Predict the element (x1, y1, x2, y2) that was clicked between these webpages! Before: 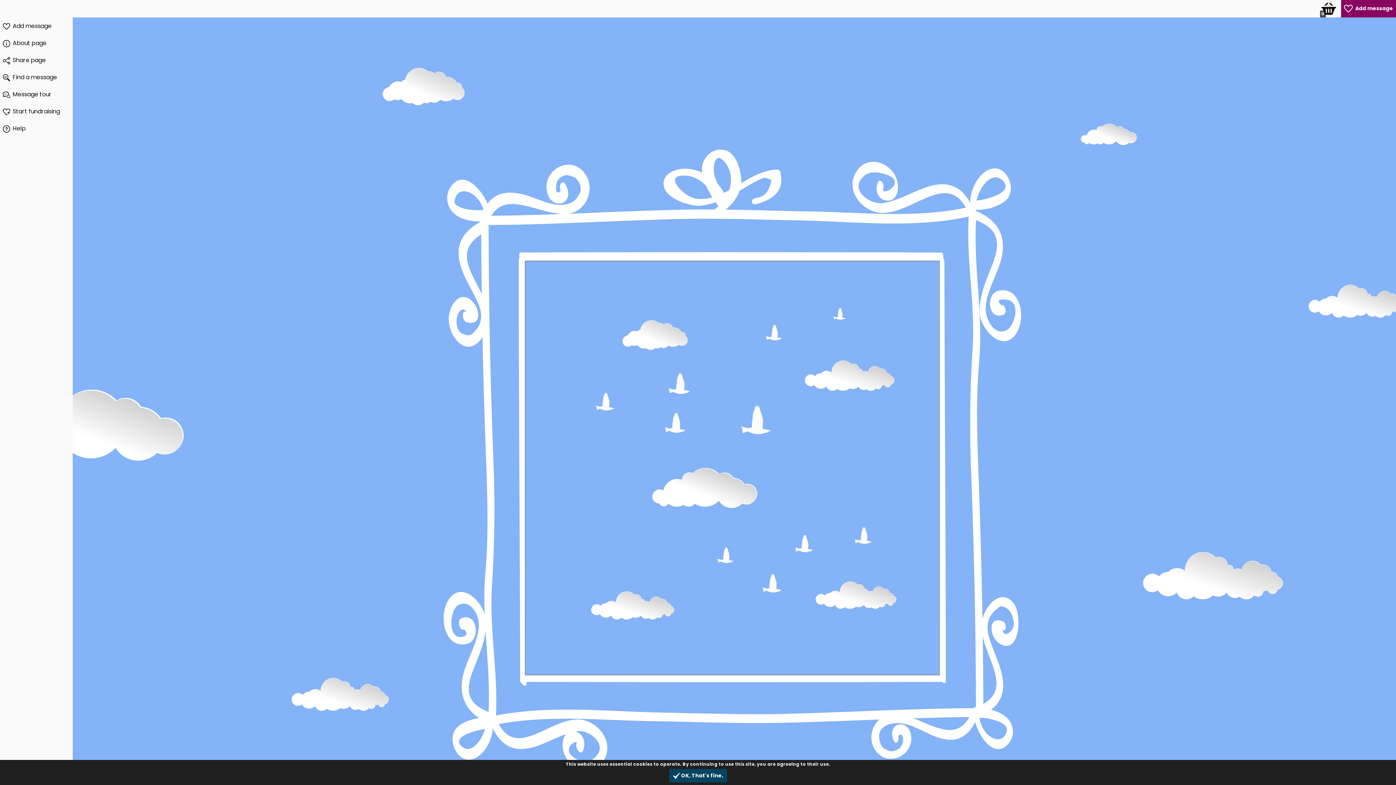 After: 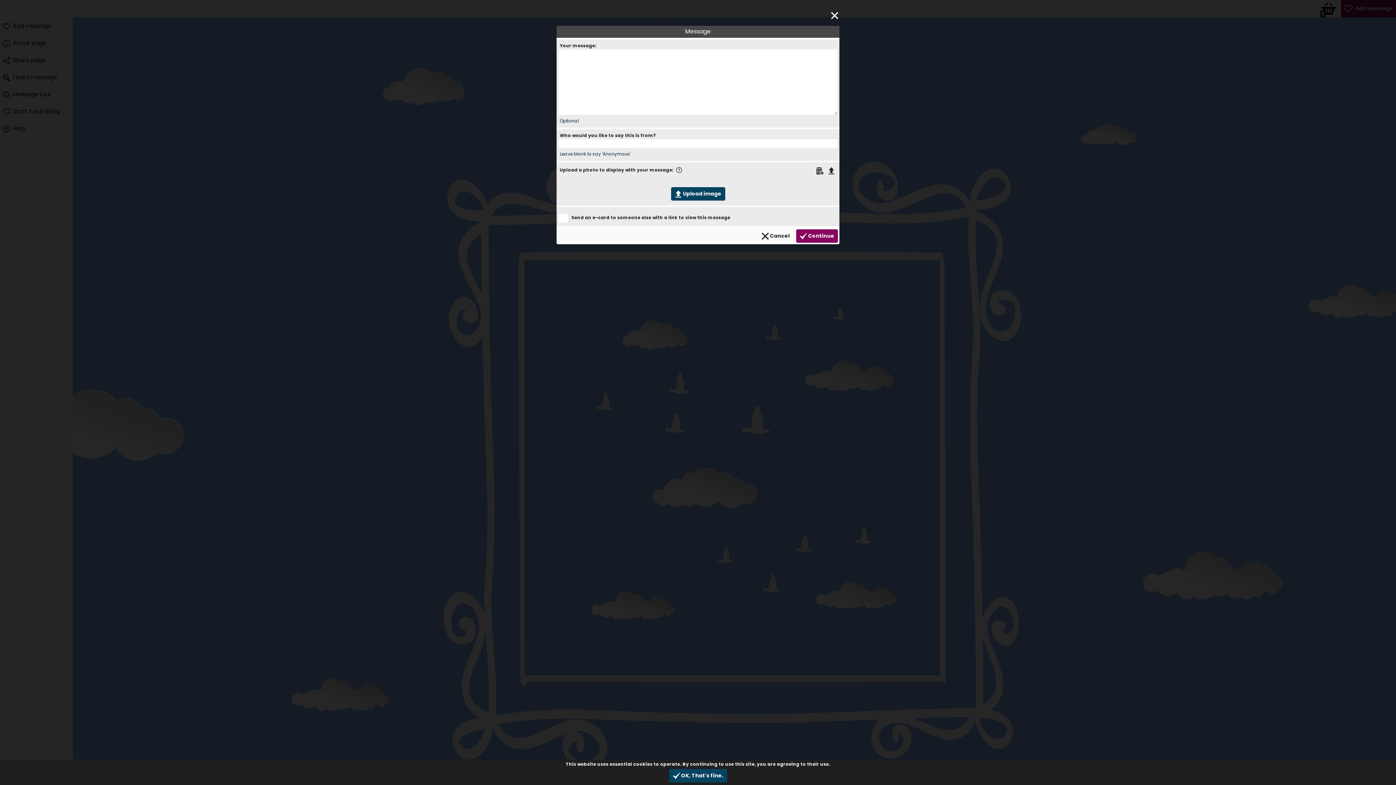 Action: bbox: (0, 17, 72, 34) label: 	Add message